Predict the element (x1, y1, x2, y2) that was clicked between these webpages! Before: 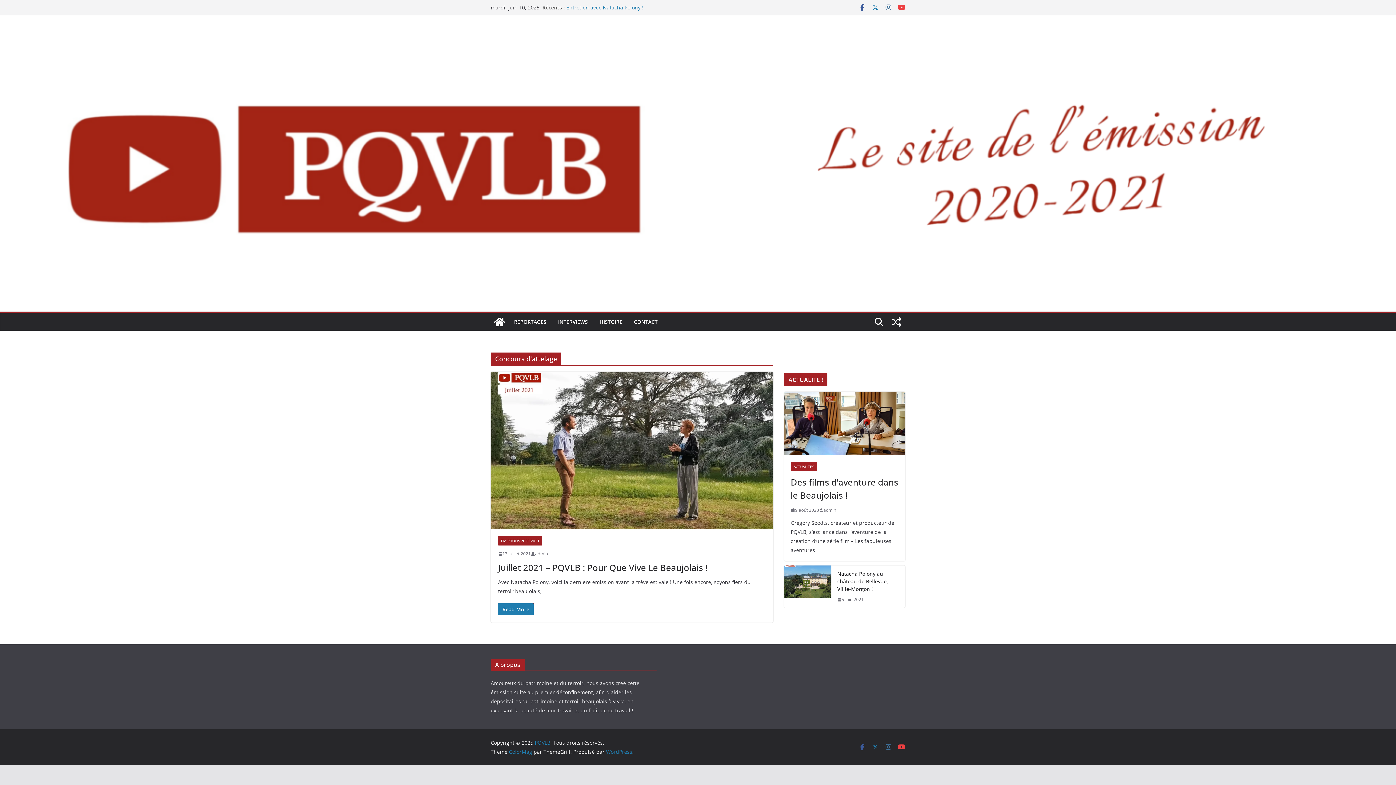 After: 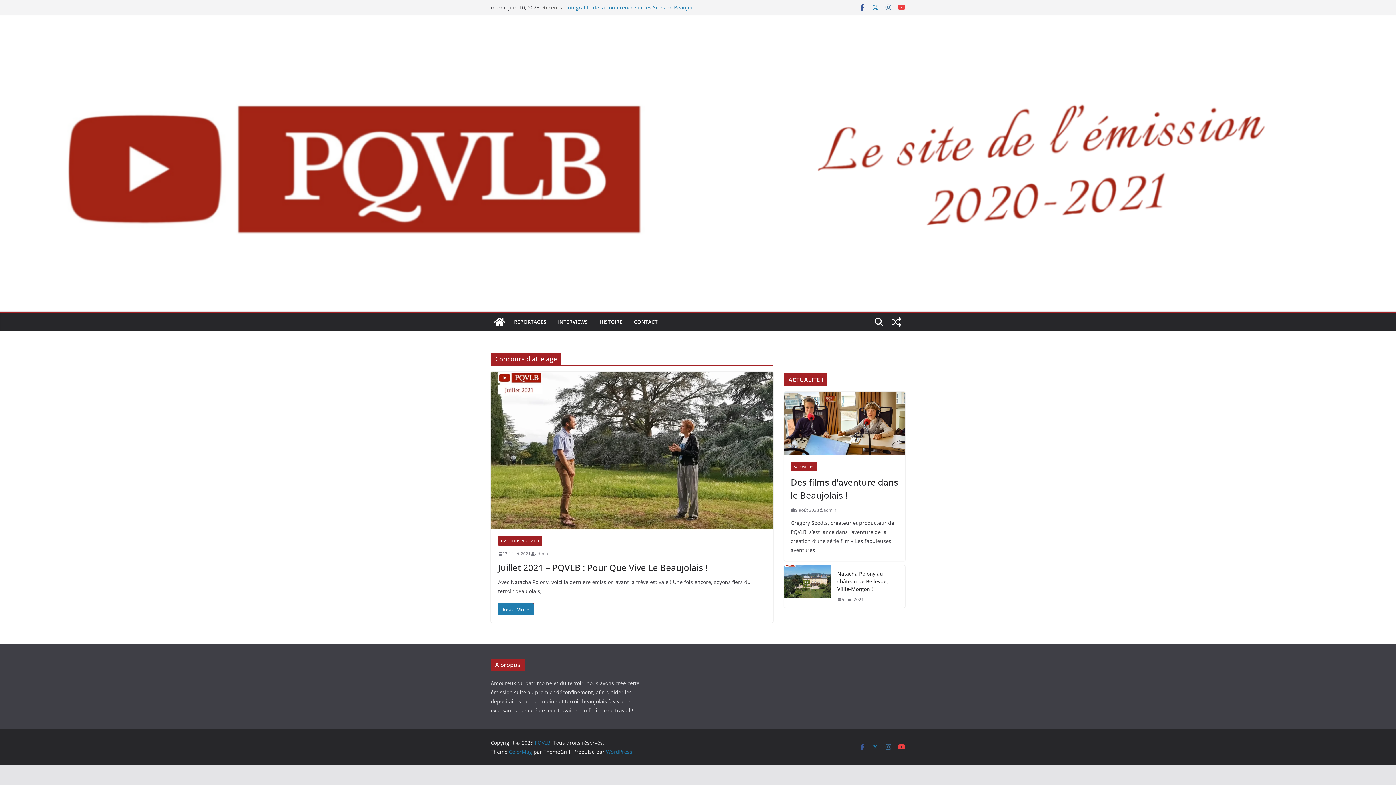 Action: bbox: (872, 3, 879, 11)